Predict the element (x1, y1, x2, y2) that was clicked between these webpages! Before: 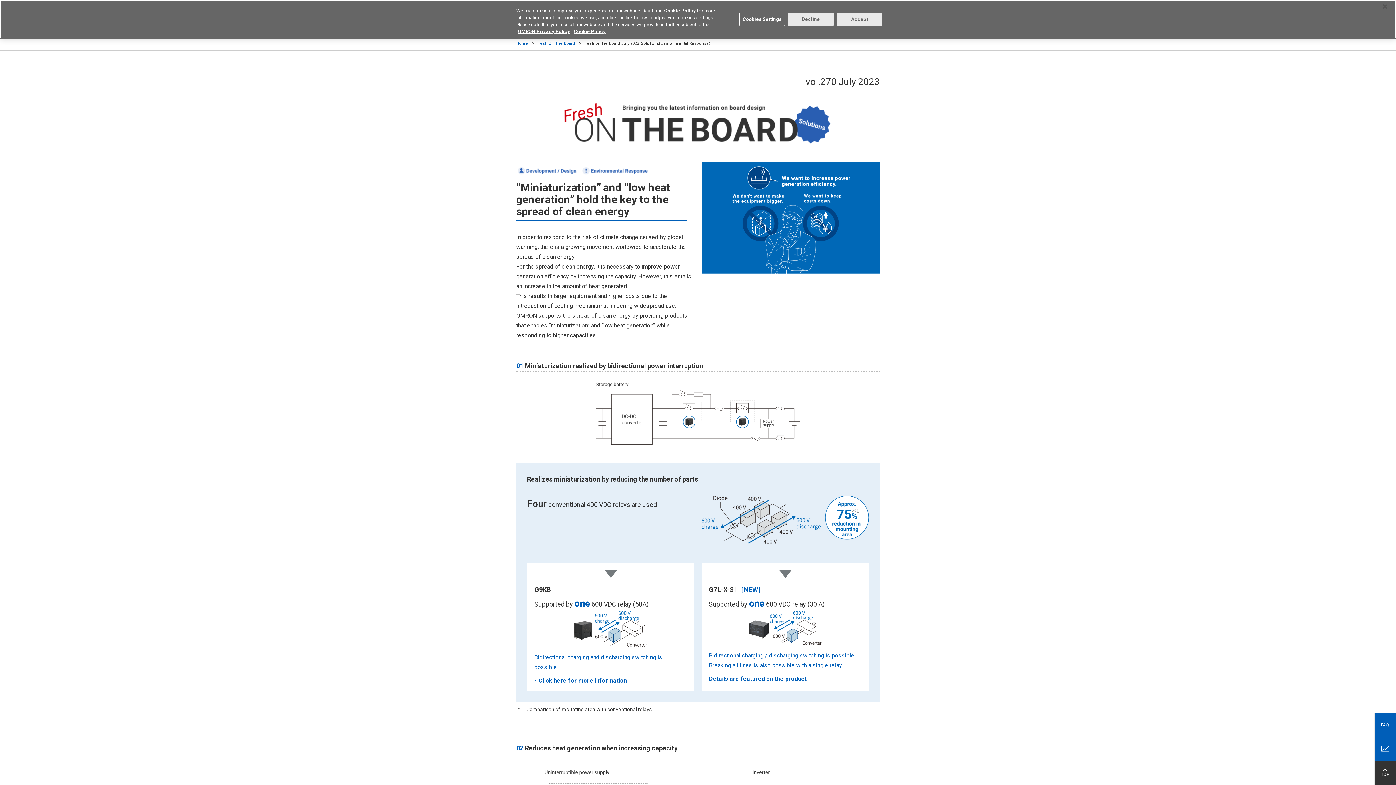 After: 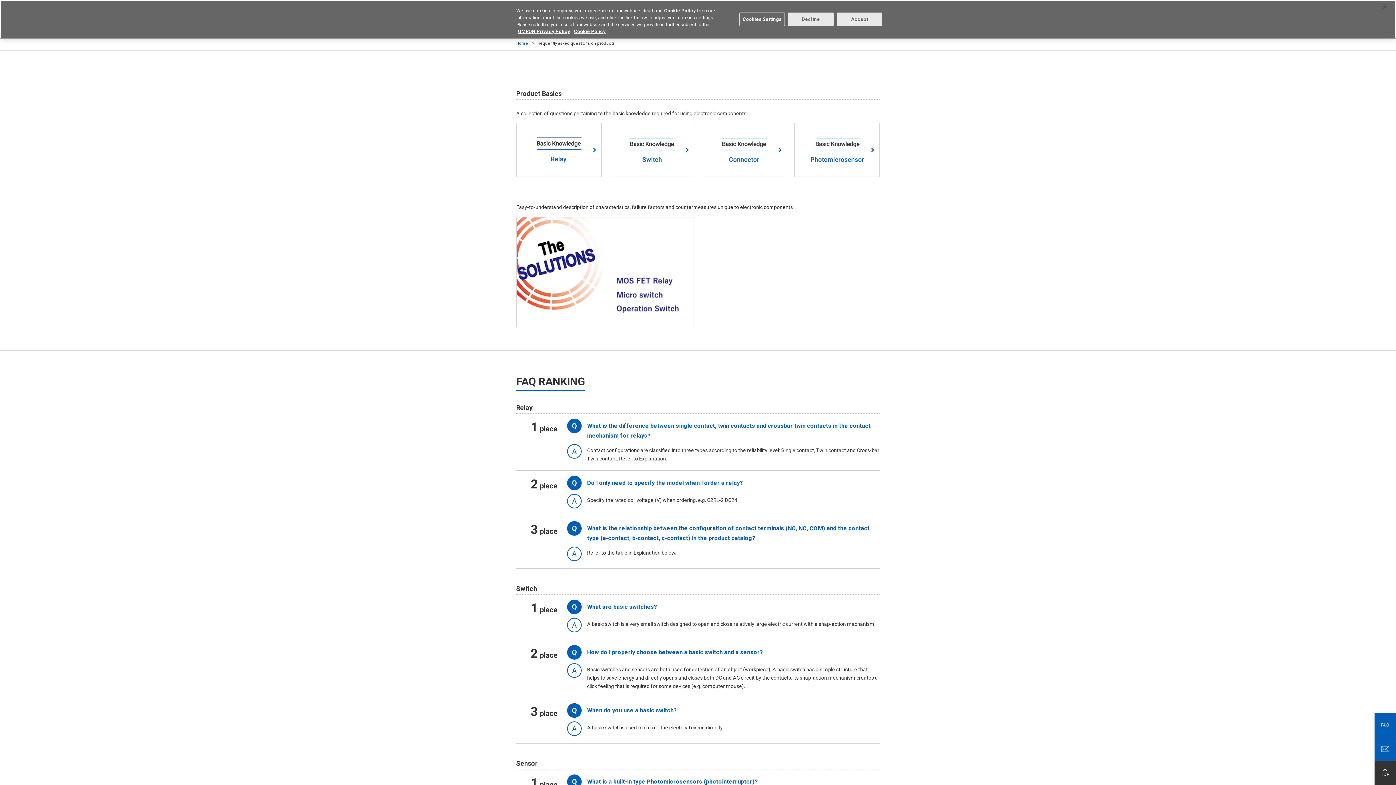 Action: label: FAQ bbox: (1374, 713, 1396, 737)